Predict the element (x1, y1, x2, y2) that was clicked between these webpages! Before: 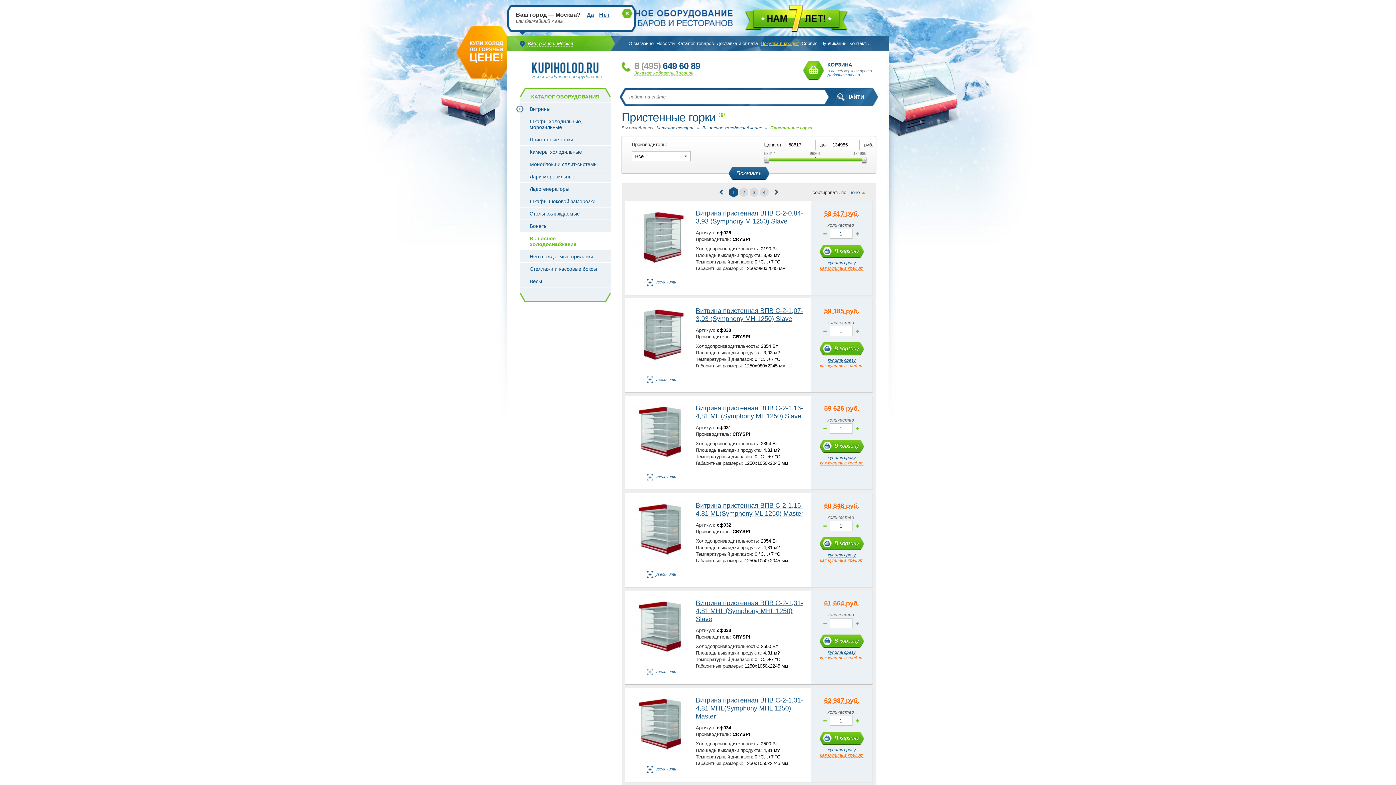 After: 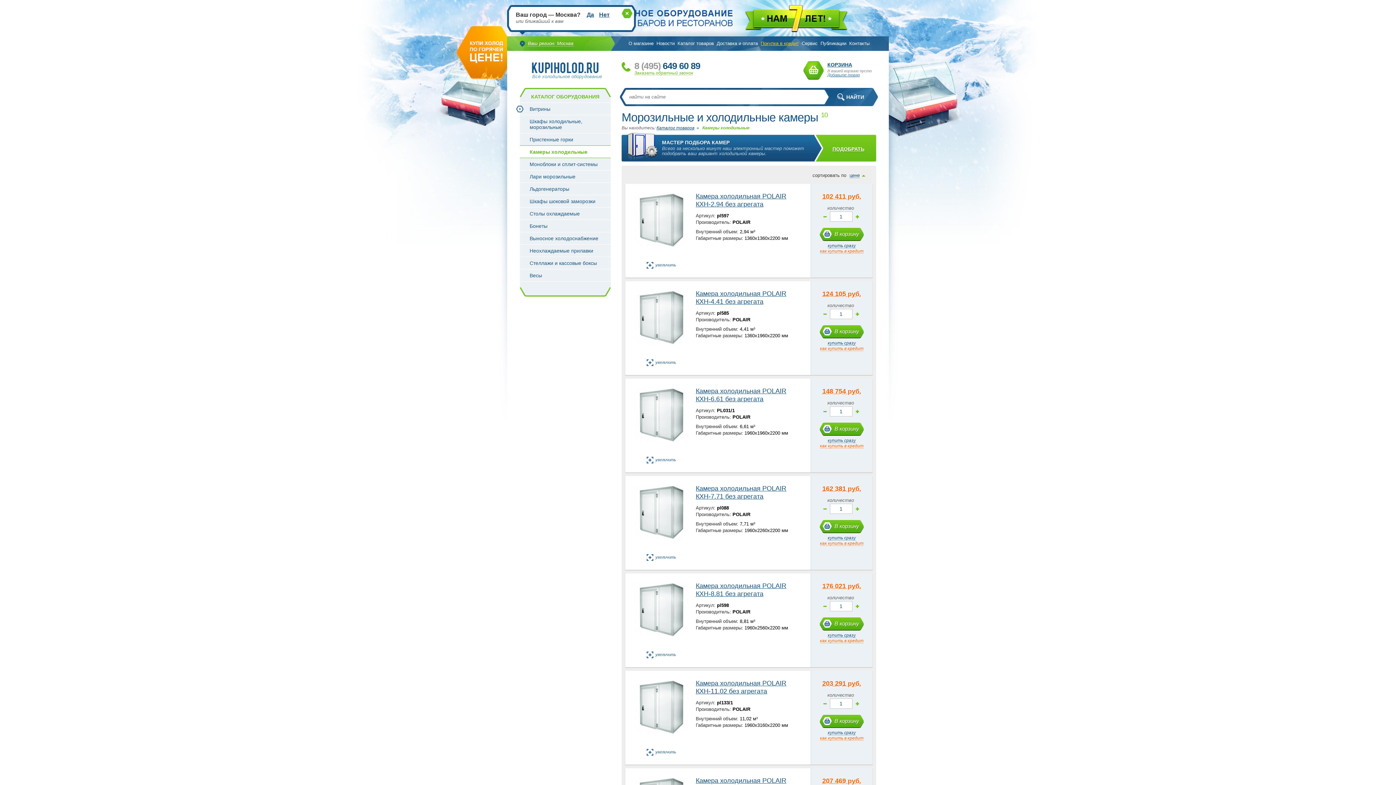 Action: label: Камеры холодильные bbox: (520, 145, 610, 157)